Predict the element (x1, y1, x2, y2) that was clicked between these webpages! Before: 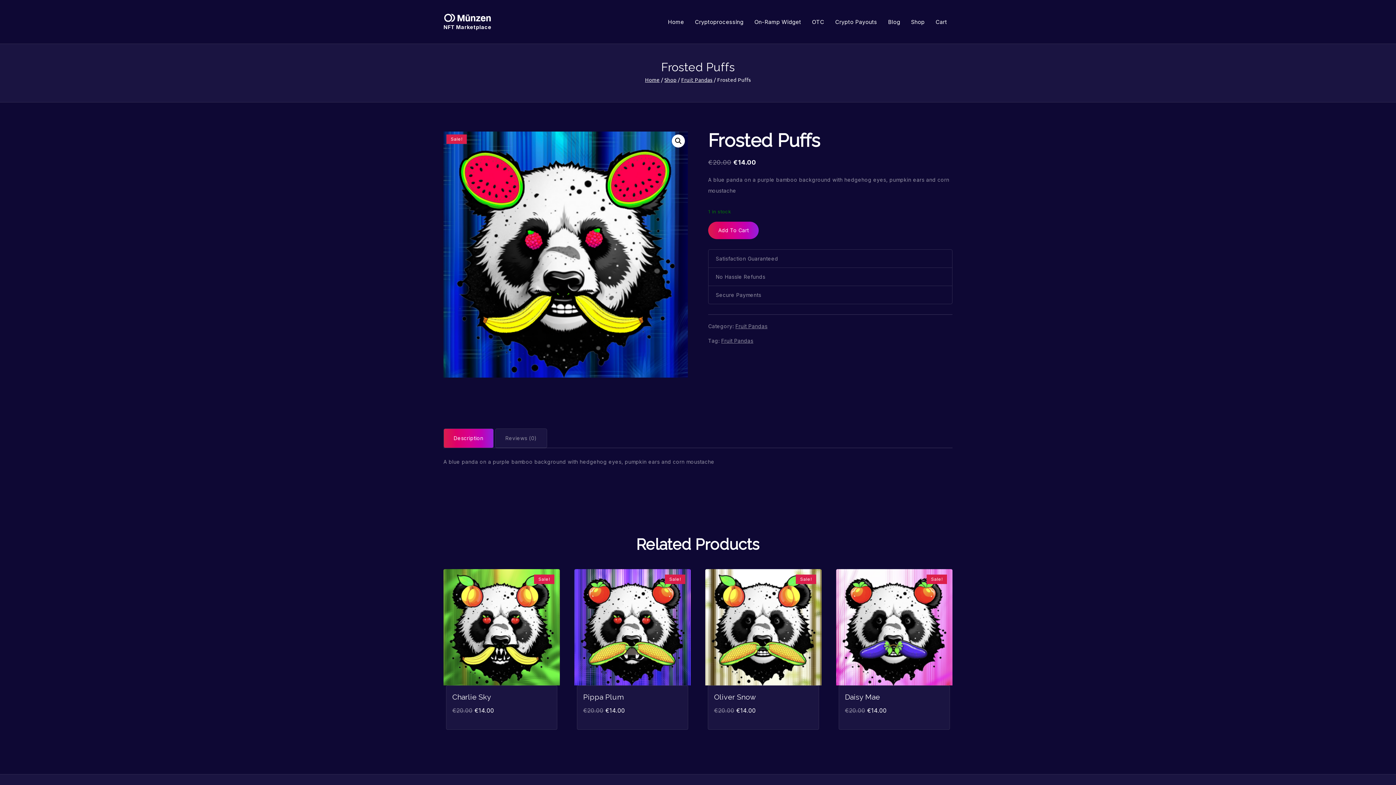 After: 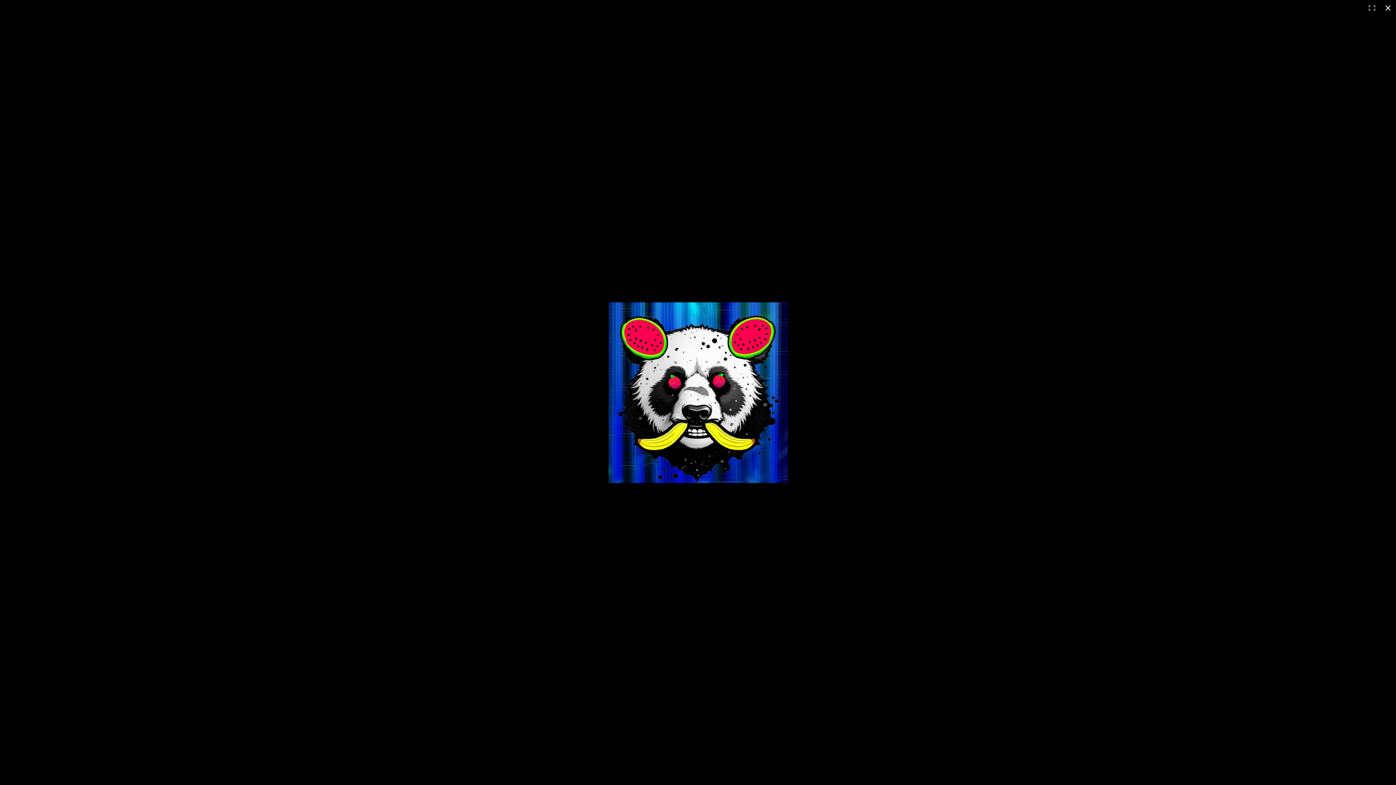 Action: label: 🔍 bbox: (672, 134, 685, 147)